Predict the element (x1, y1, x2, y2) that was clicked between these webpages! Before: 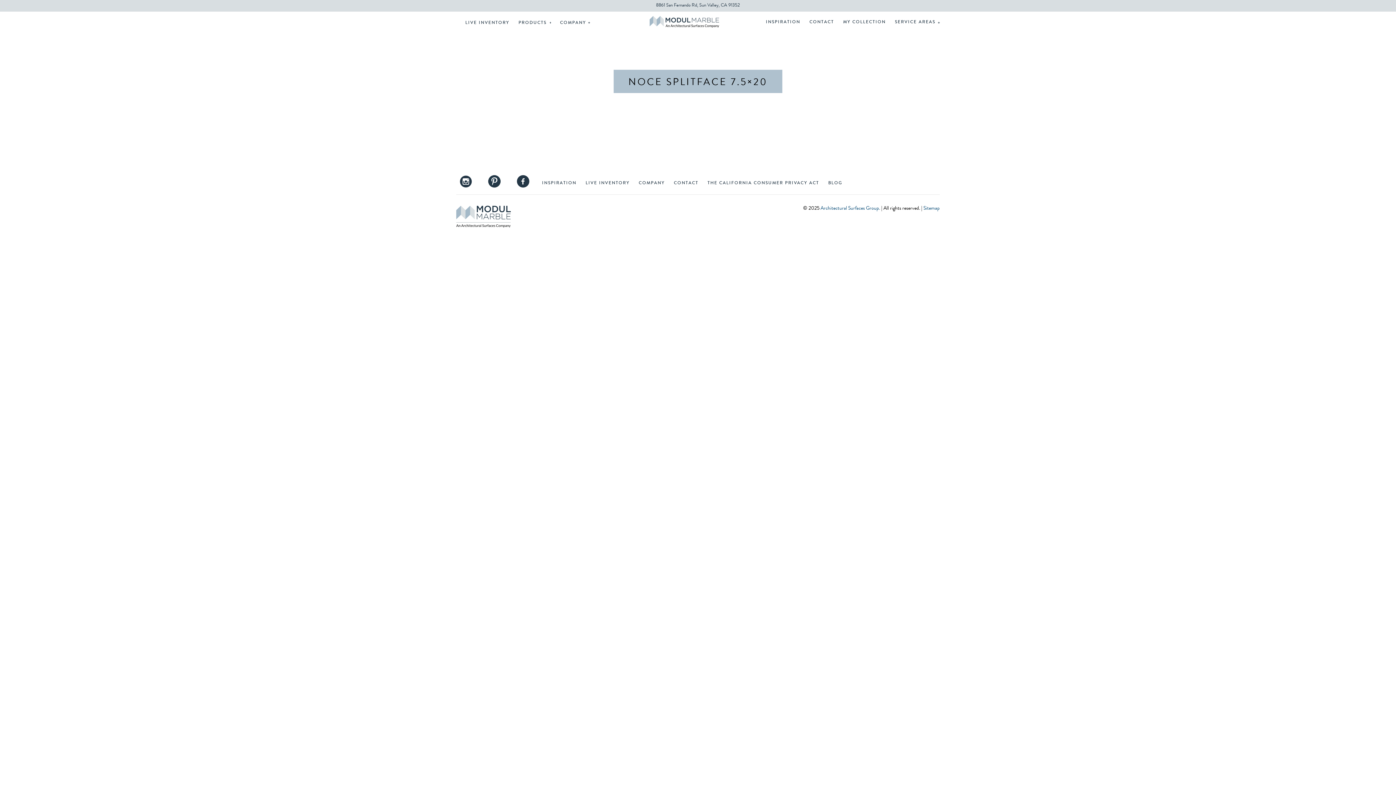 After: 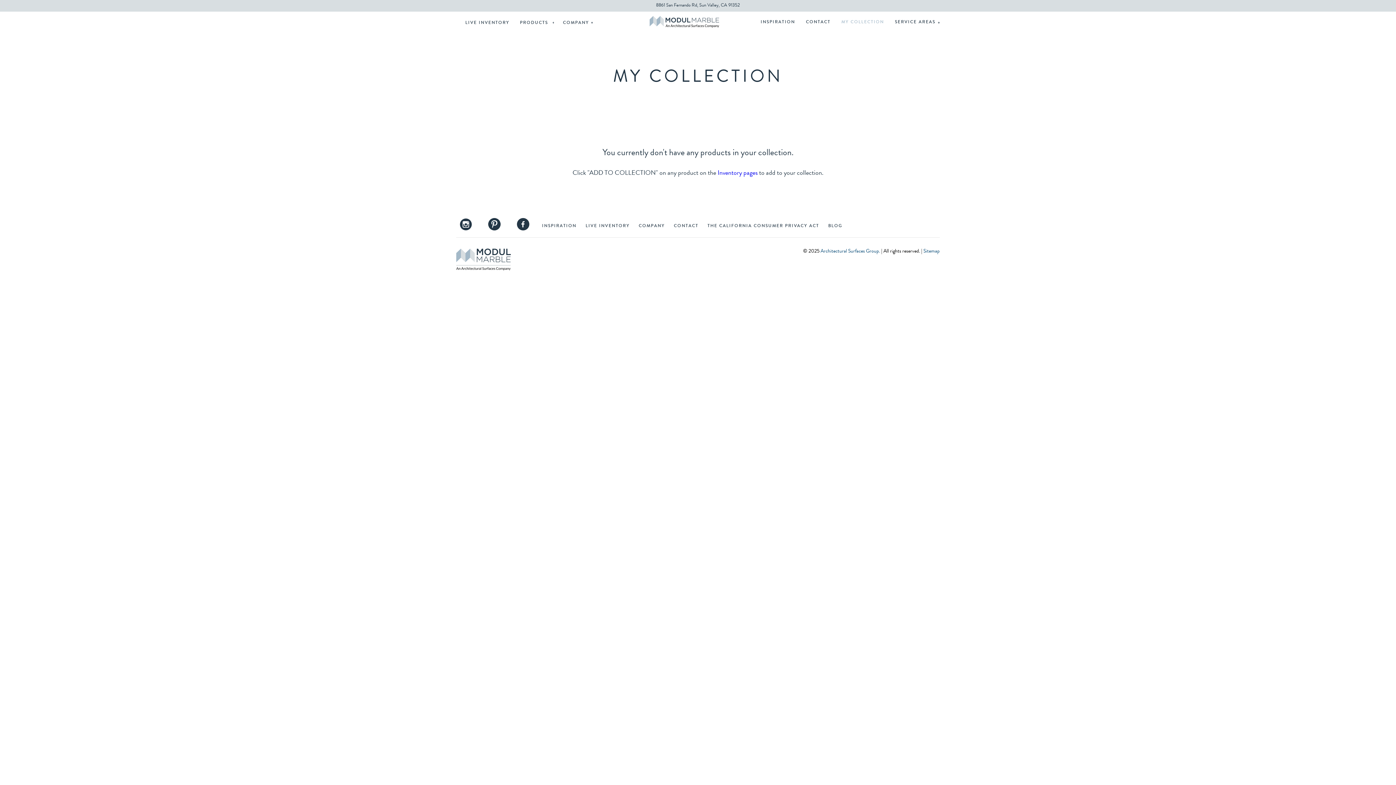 Action: bbox: (843, 20, 886, 24) label: MY COLLECTION